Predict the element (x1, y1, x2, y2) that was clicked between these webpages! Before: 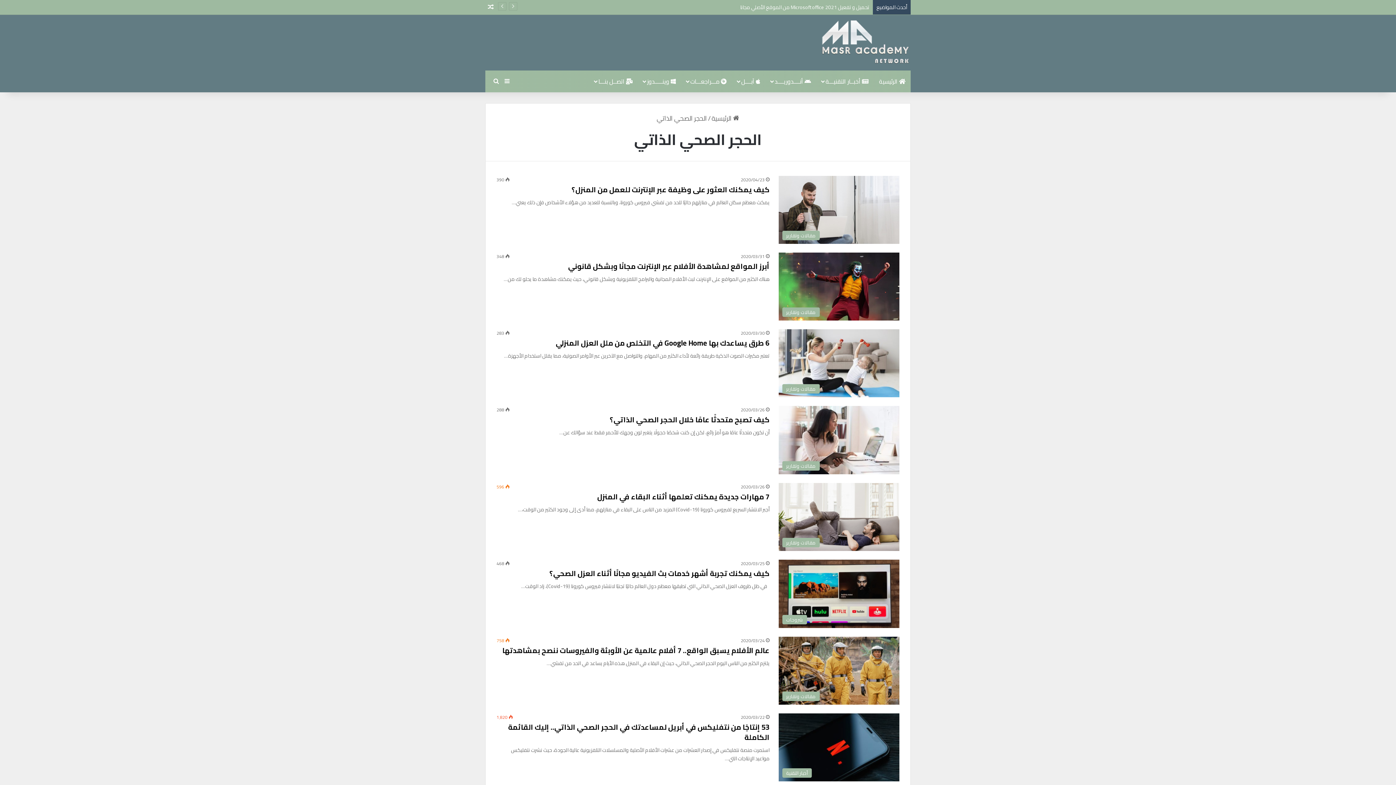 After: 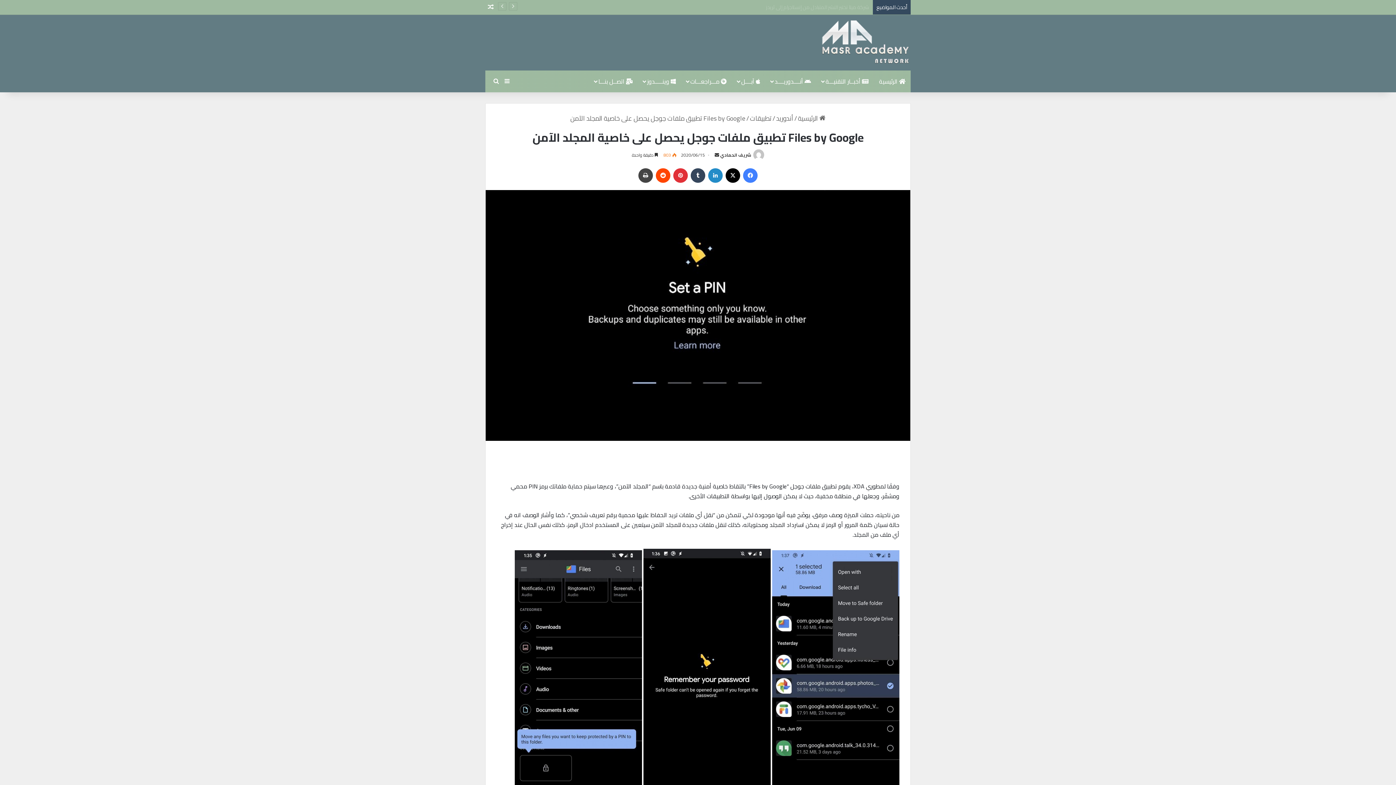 Action: label: مقال عشوائي bbox: (485, 0, 496, 14)